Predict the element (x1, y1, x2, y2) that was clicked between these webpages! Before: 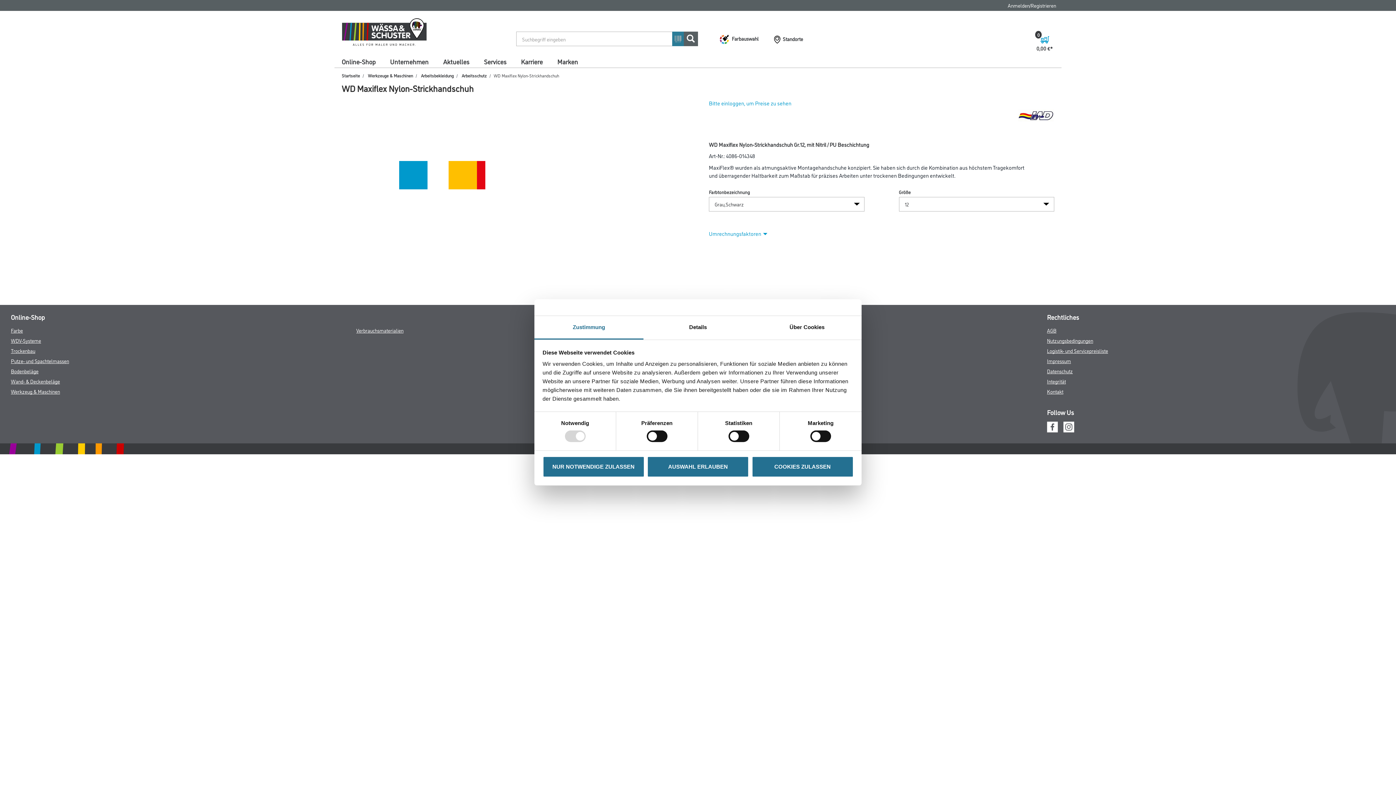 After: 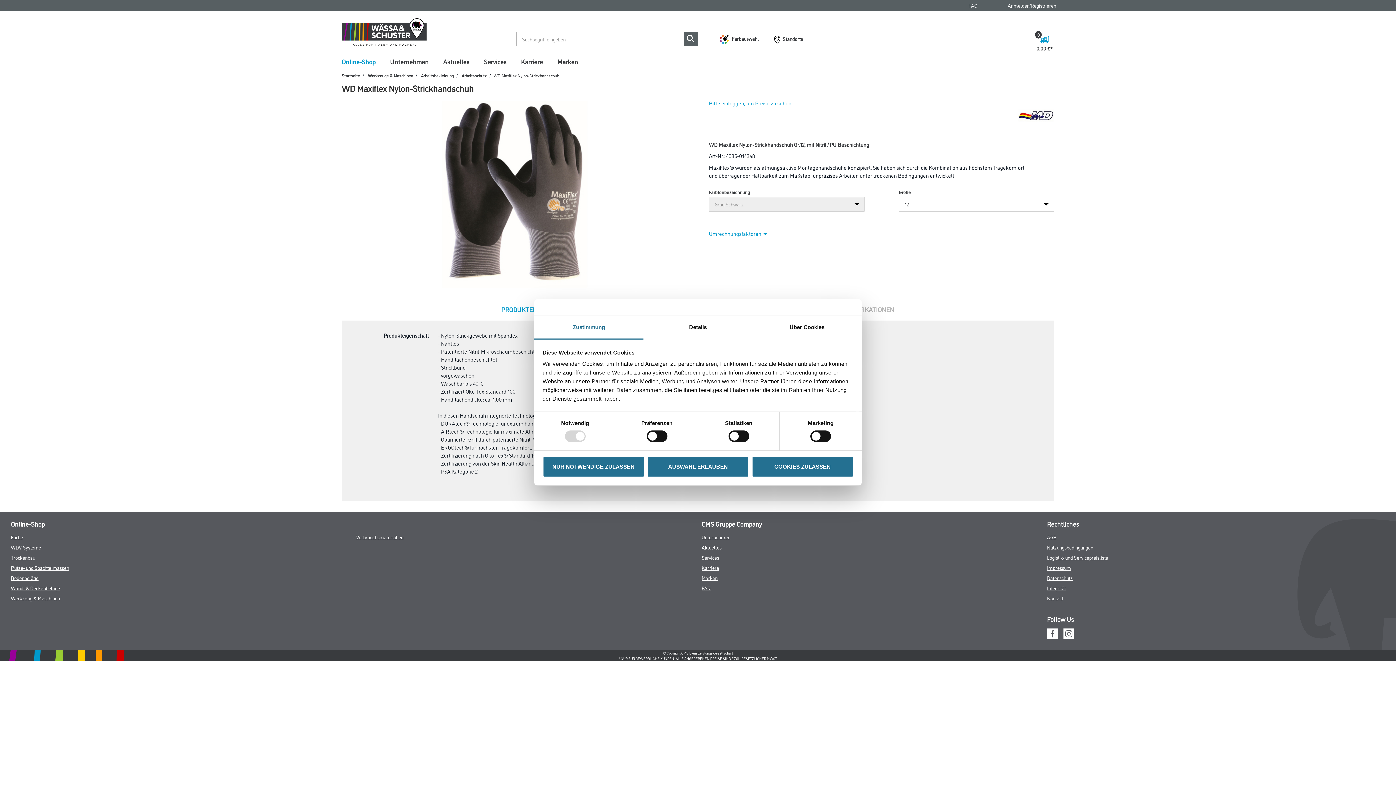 Action: bbox: (338, 55, 379, 67) label: Online-Shop